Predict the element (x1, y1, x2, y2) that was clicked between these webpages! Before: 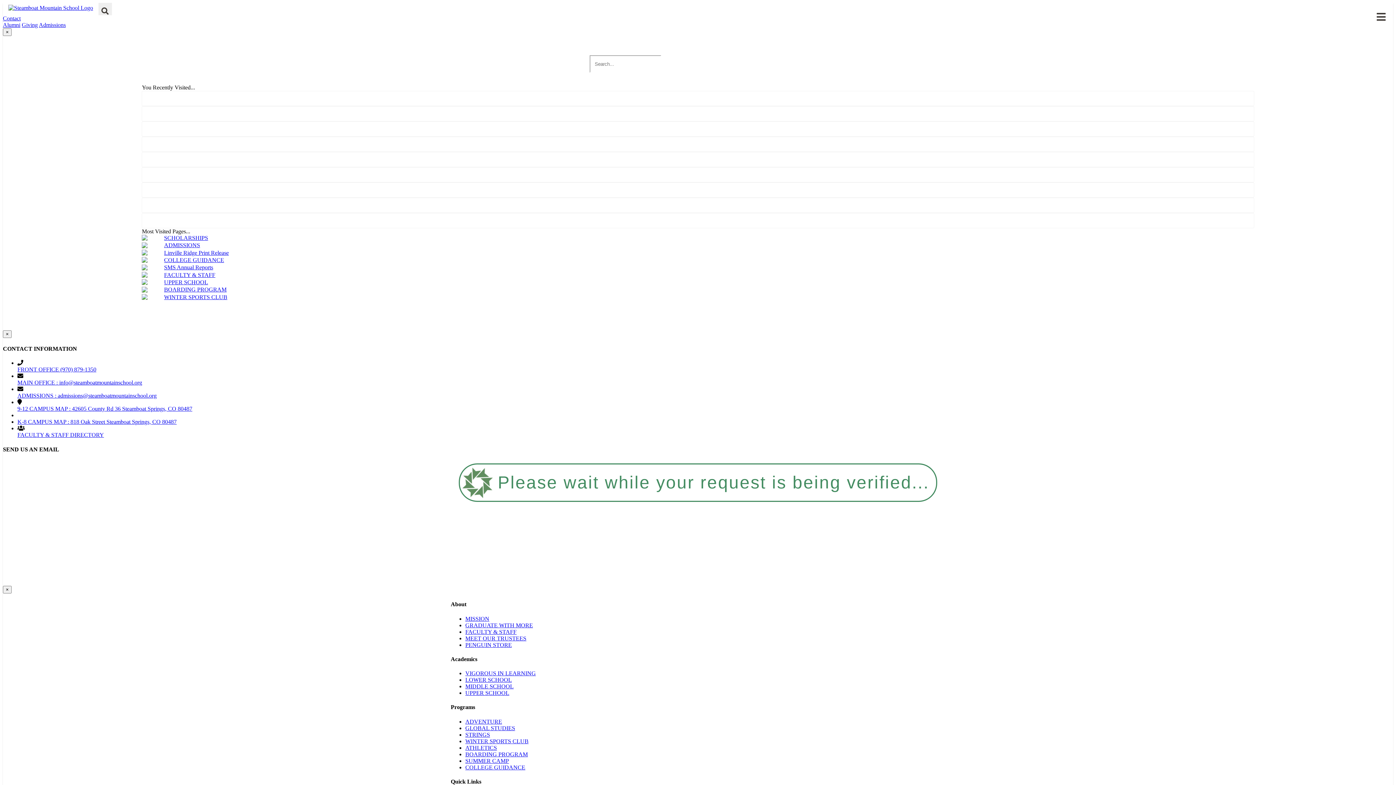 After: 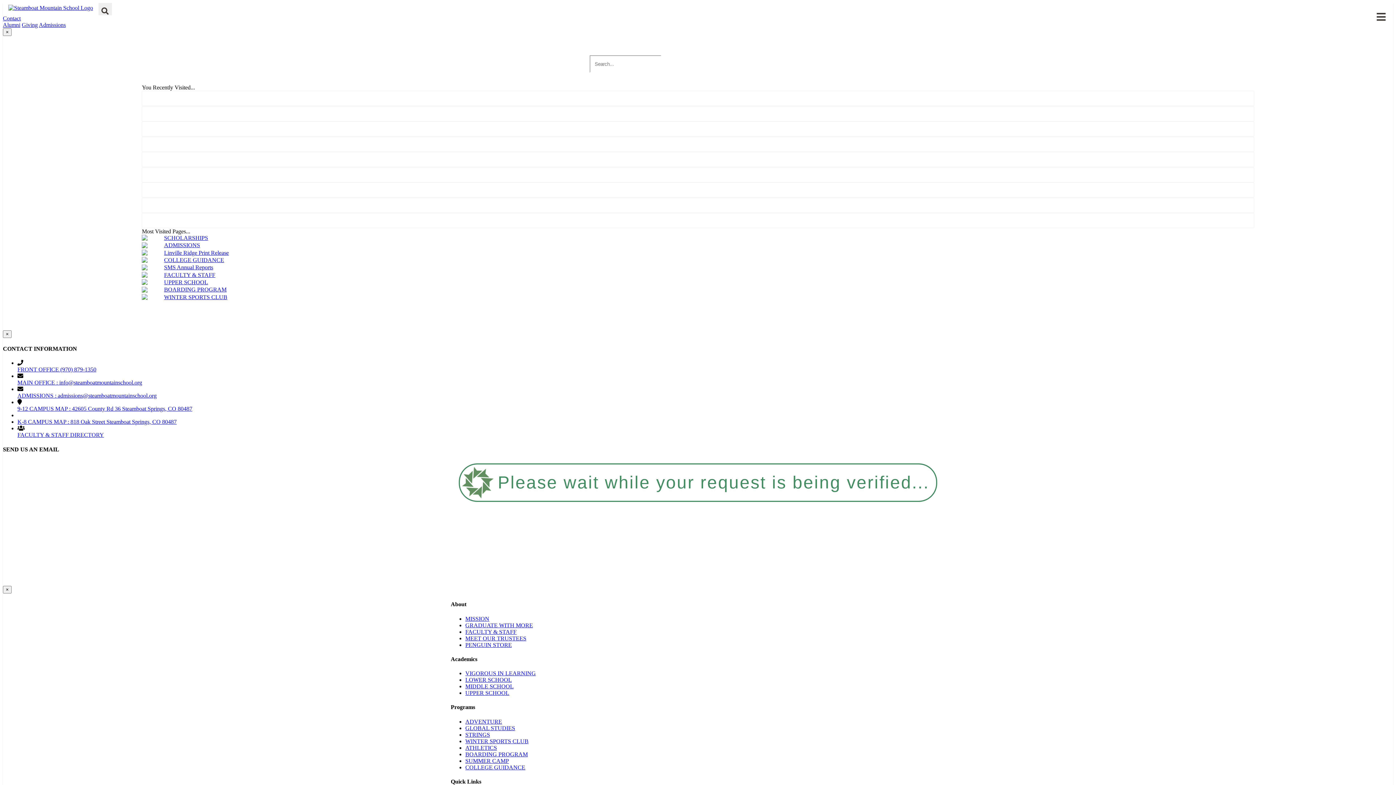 Action: bbox: (98, 2, 112, 15)